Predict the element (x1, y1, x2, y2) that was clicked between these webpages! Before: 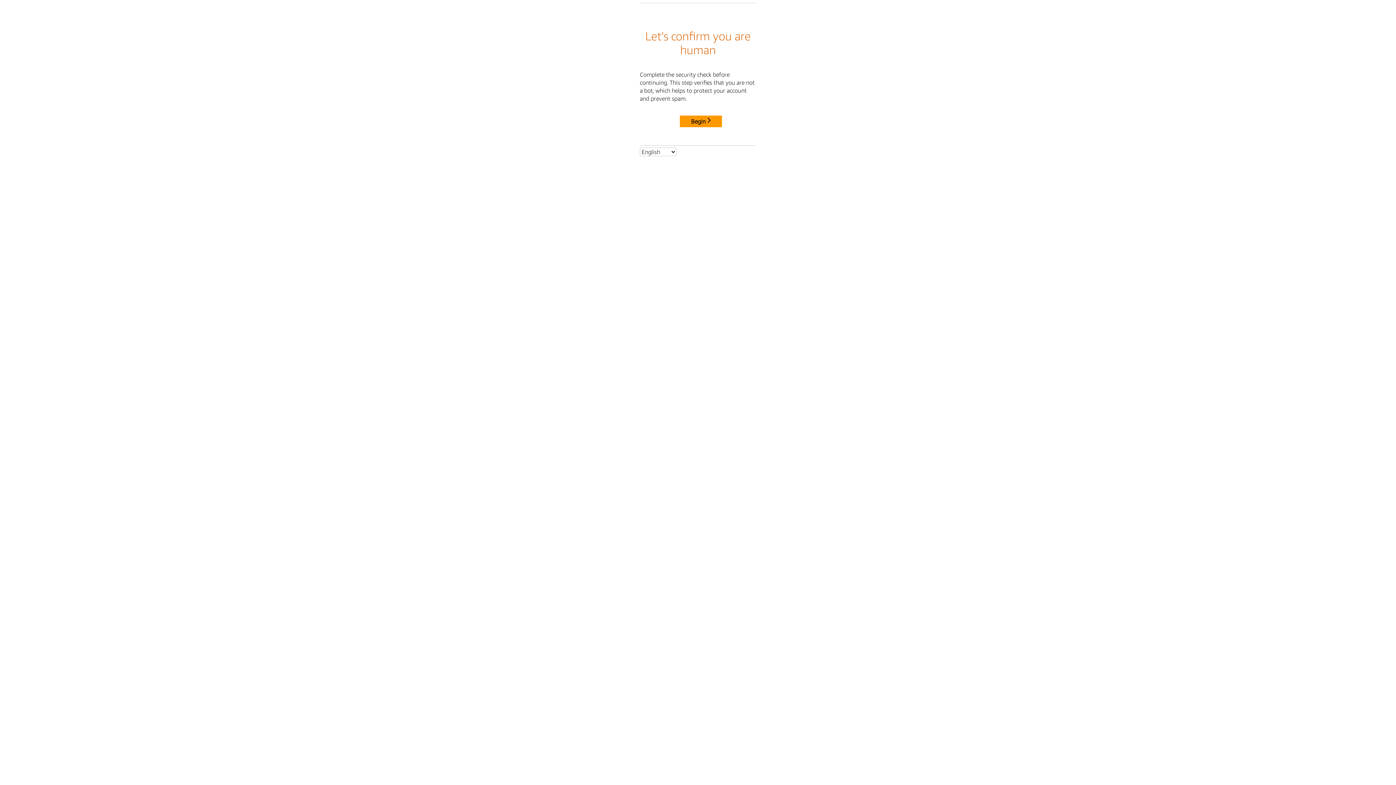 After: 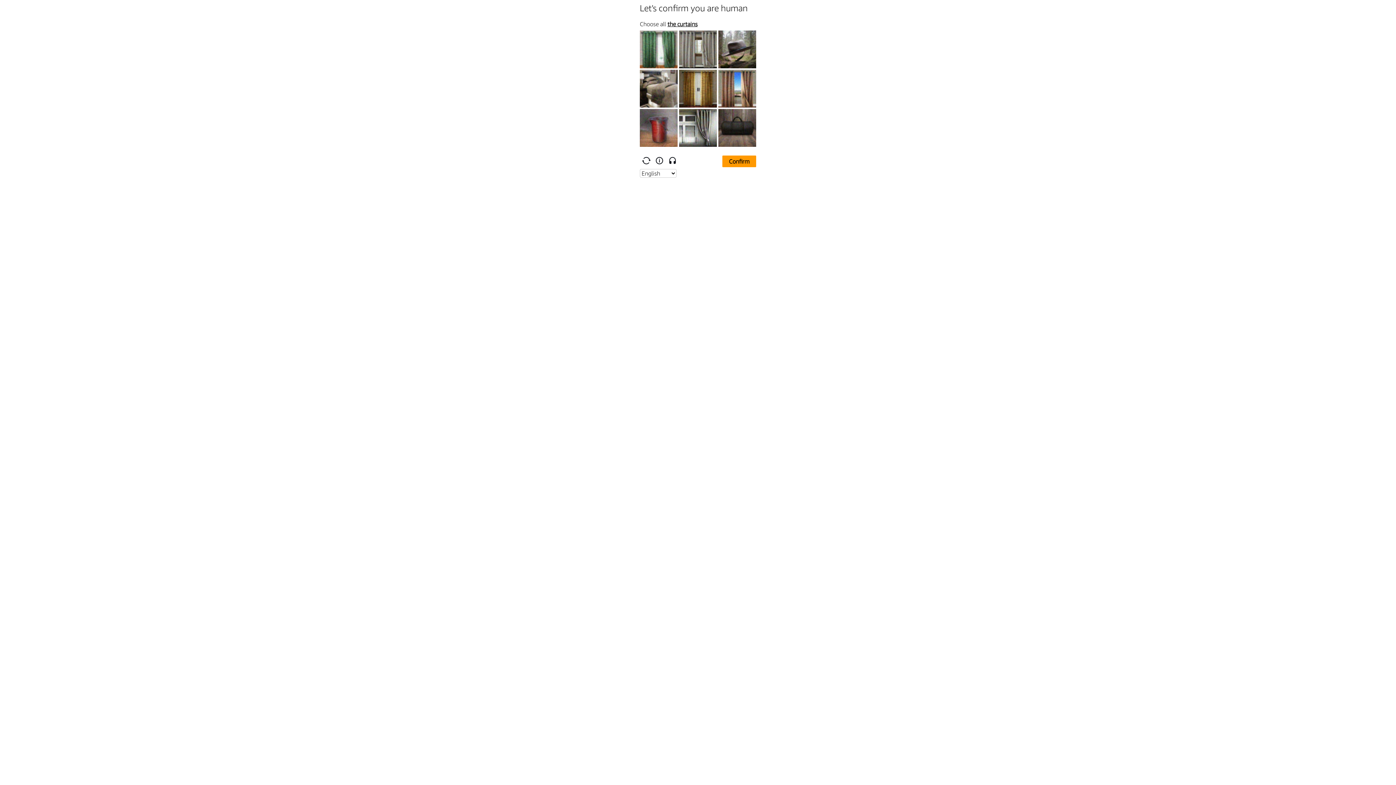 Action: label: Begin bbox: (680, 115, 722, 127)